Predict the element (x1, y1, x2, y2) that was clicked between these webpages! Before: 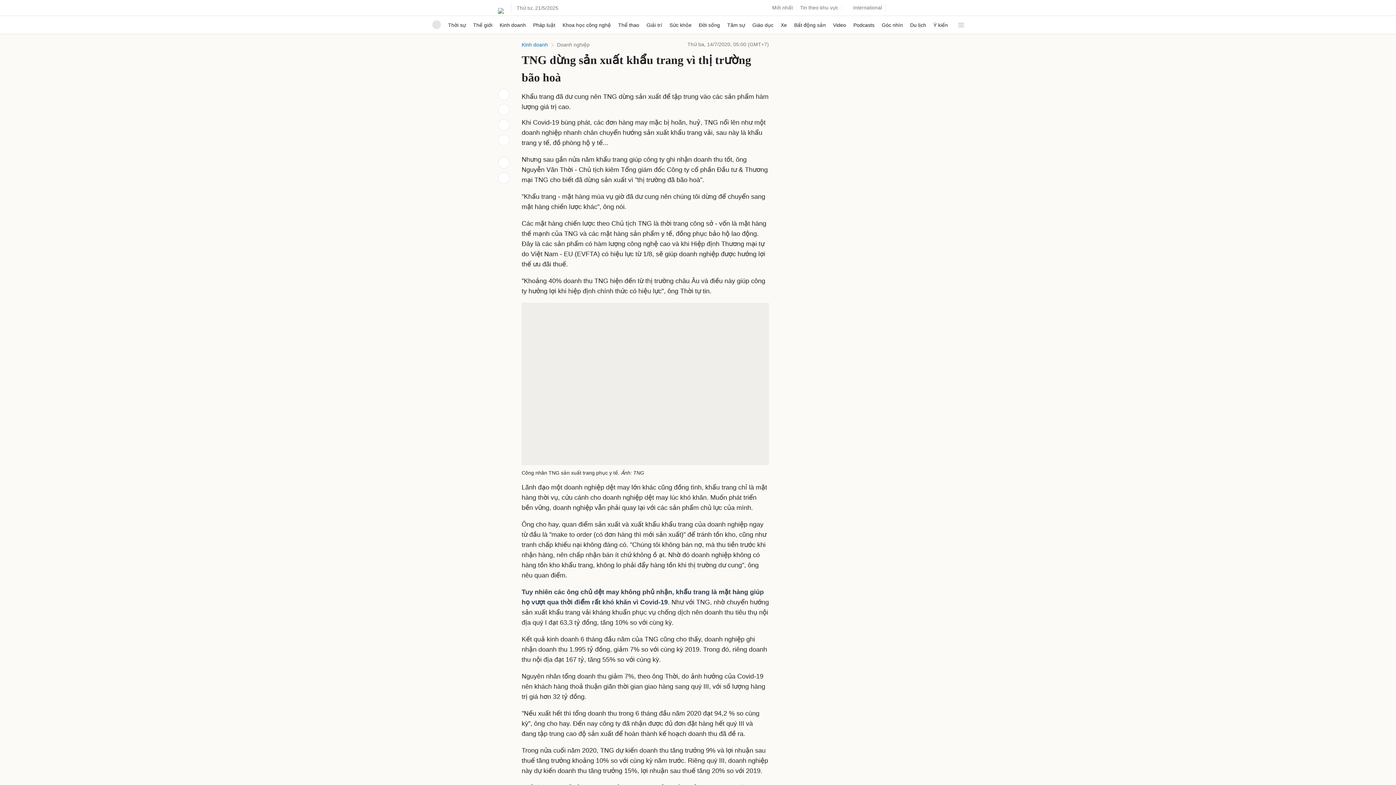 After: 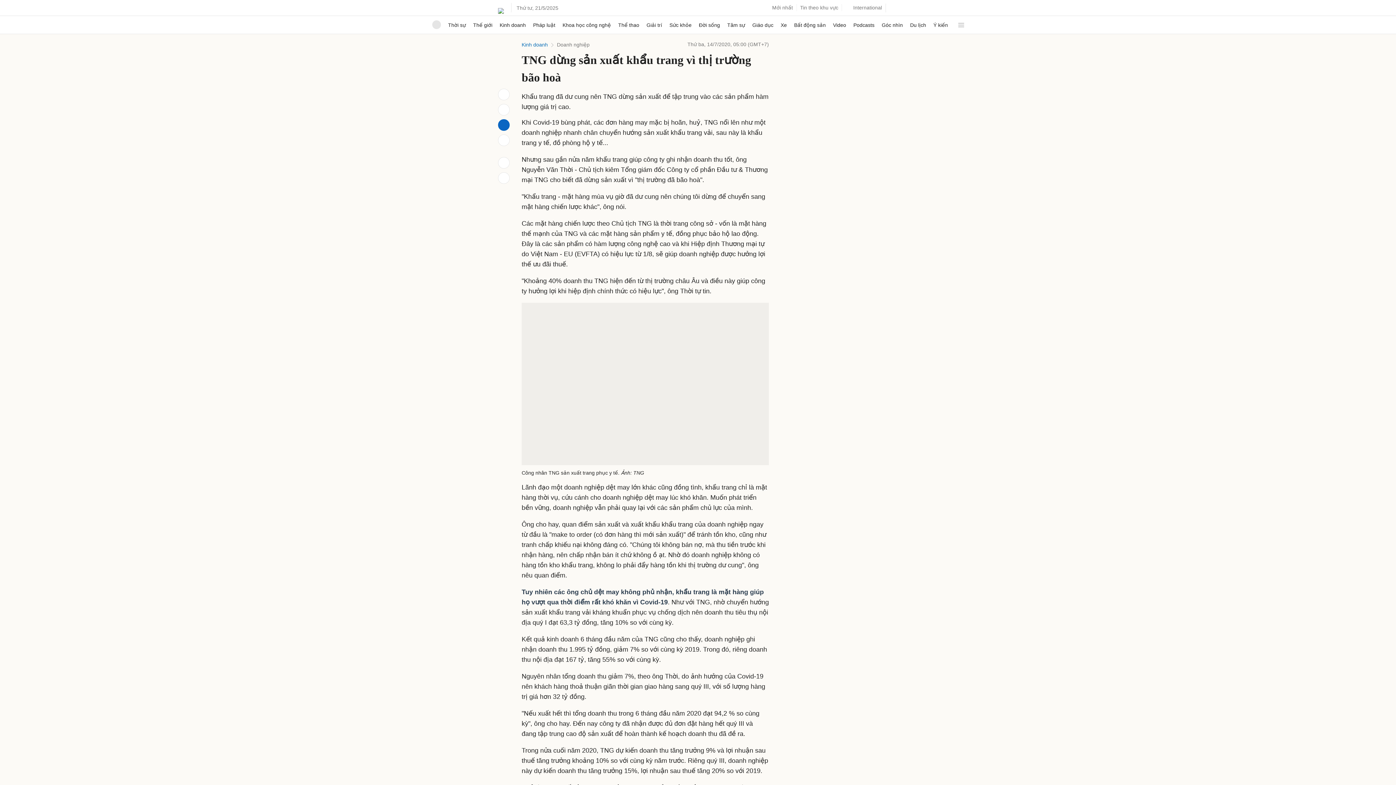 Action: bbox: (498, 119, 509, 130)